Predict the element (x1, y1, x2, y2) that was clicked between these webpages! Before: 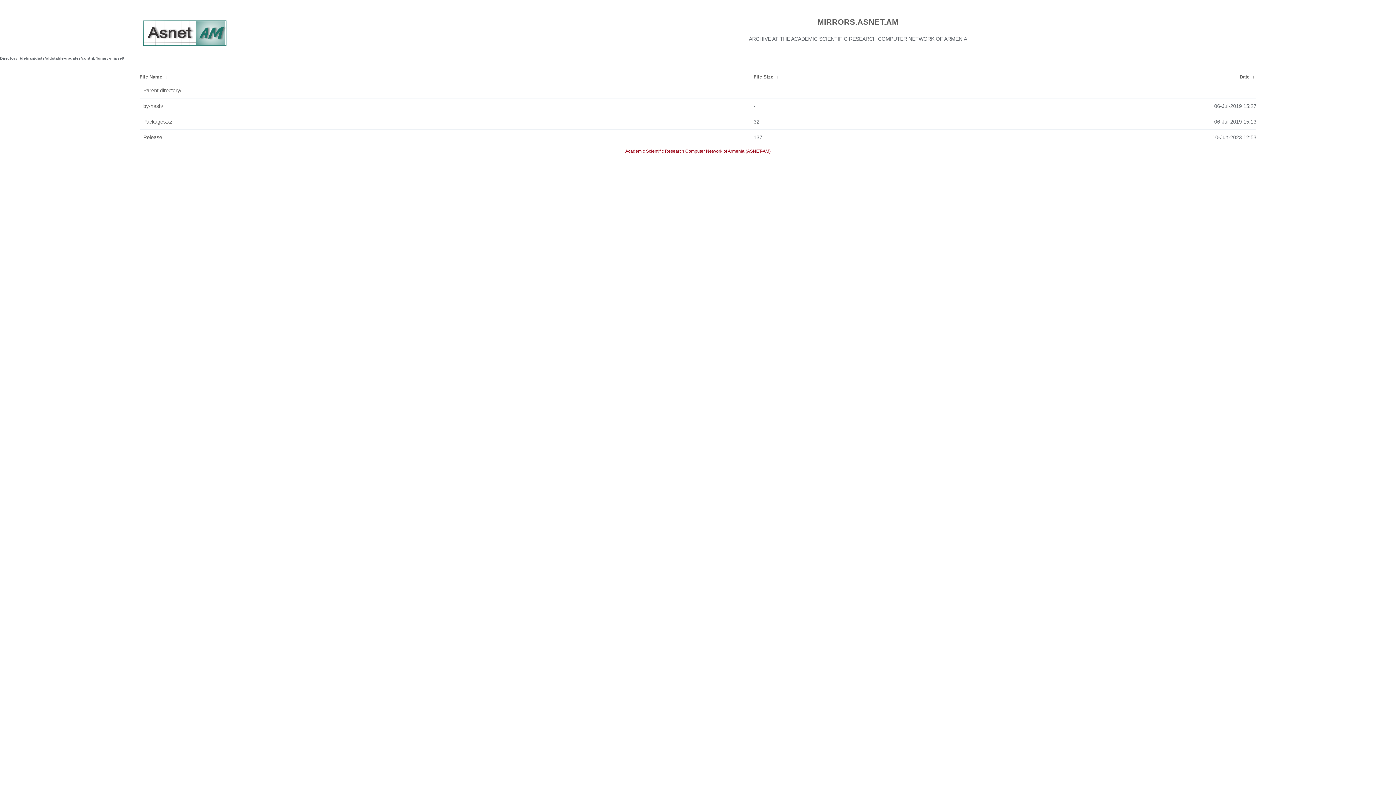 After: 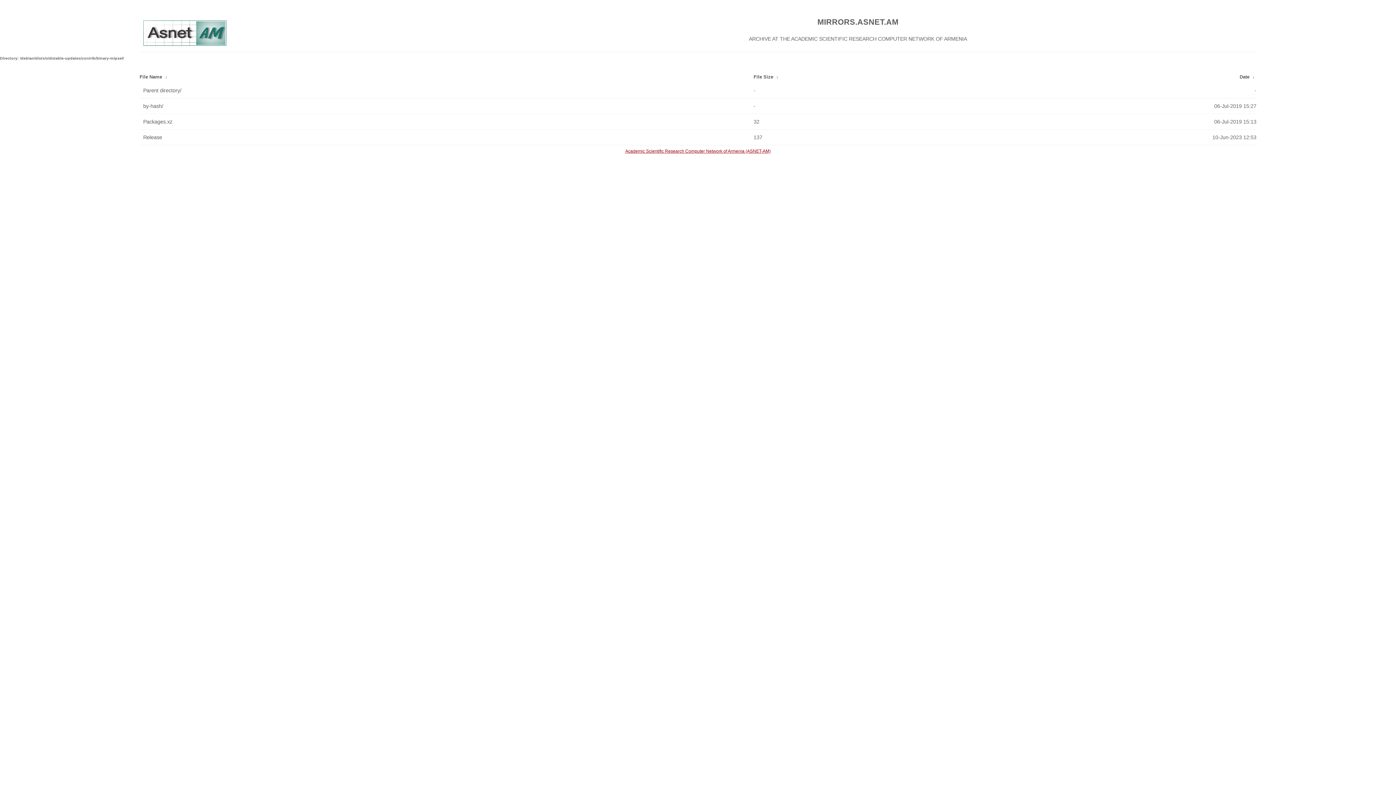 Action: label: File Name bbox: (139, 74, 162, 79)